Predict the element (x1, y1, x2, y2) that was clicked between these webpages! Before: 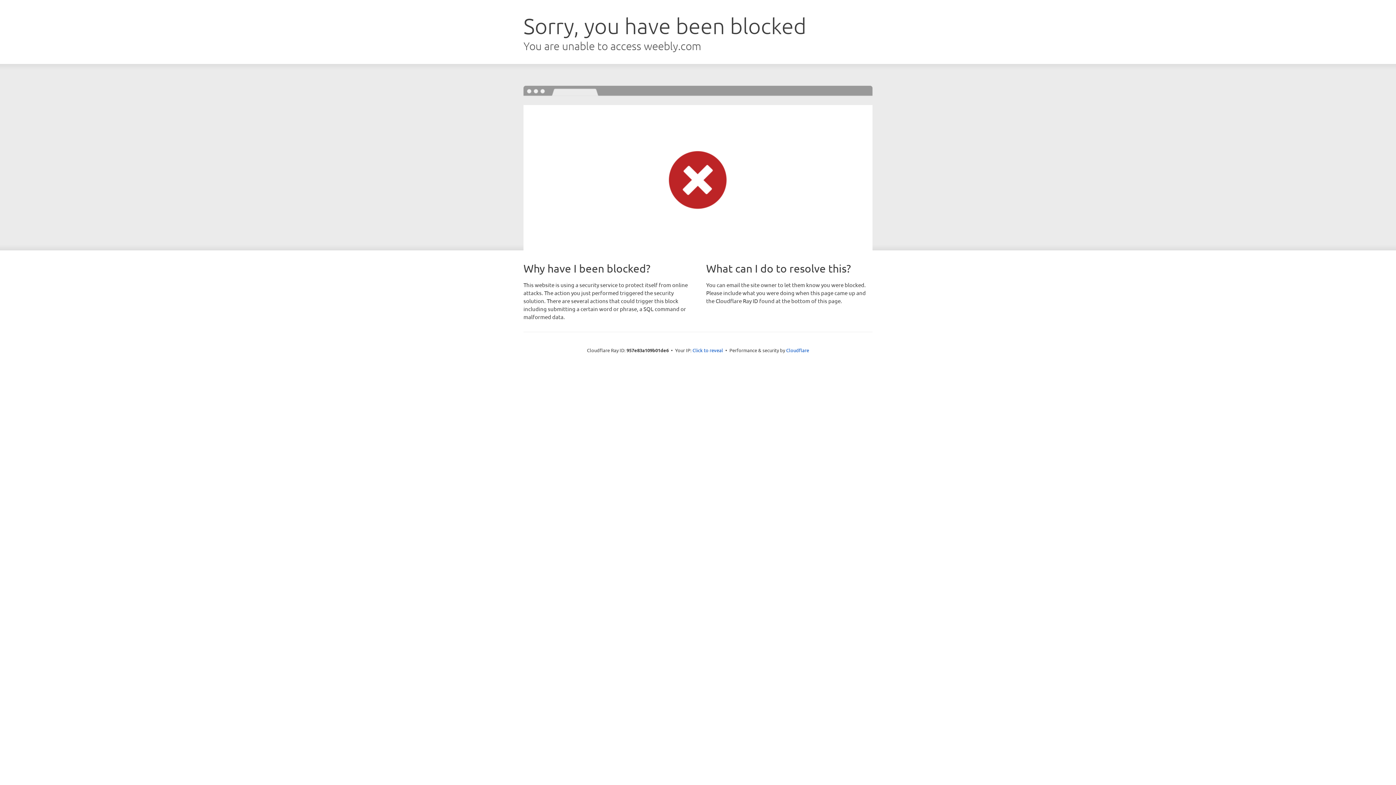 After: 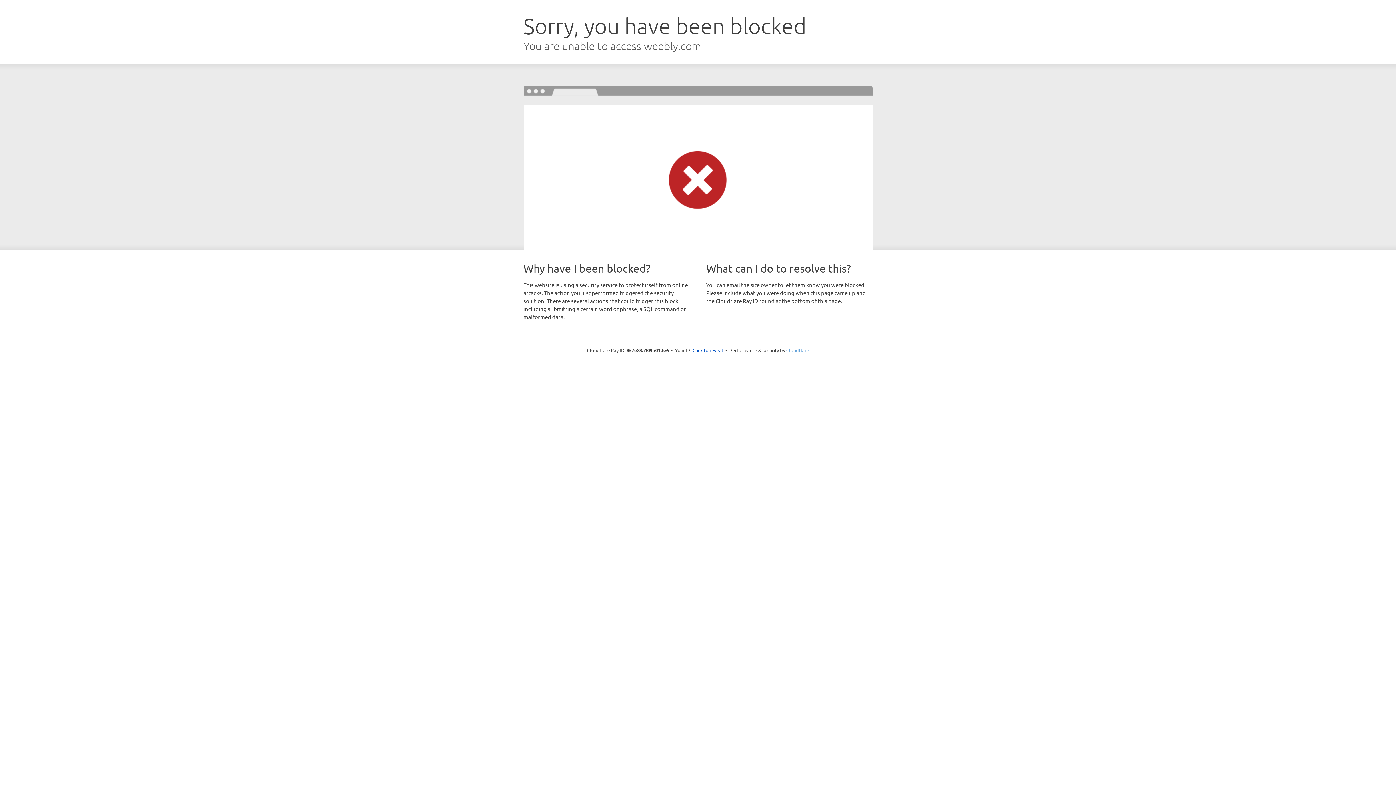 Action: label: Cloudflare bbox: (786, 347, 809, 353)